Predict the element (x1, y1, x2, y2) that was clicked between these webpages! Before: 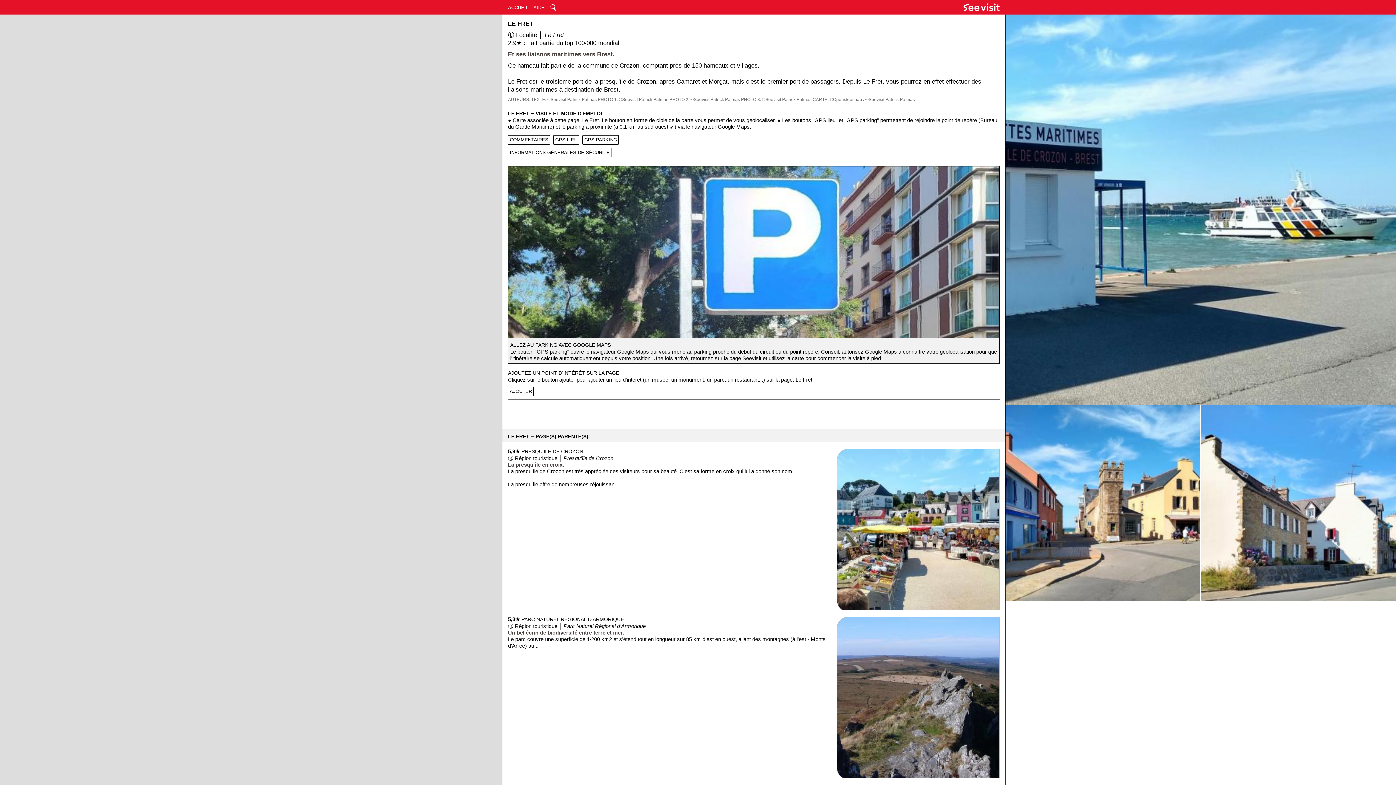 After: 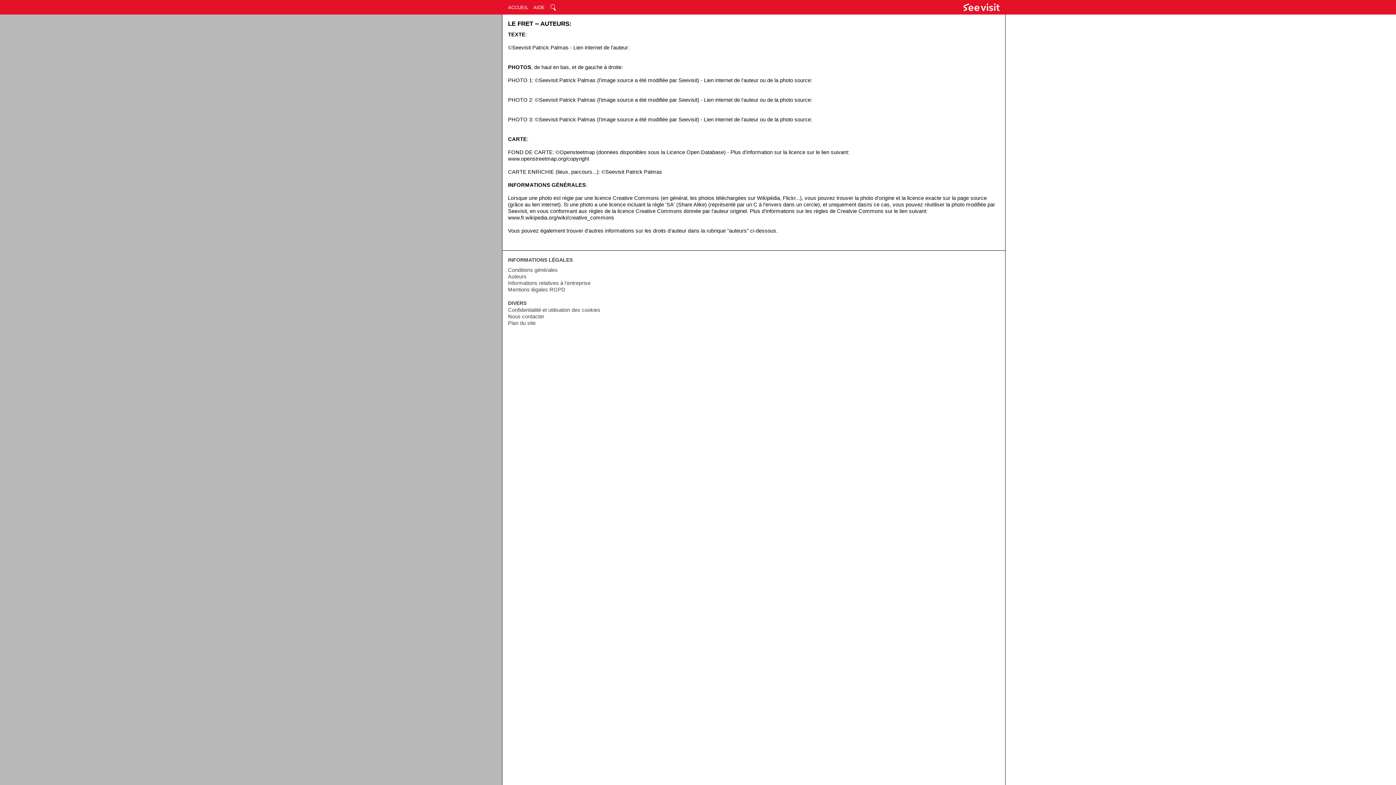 Action: bbox: (741, 97, 811, 102) label: PHOTO 3: ©Seevisit Patrick Palmas